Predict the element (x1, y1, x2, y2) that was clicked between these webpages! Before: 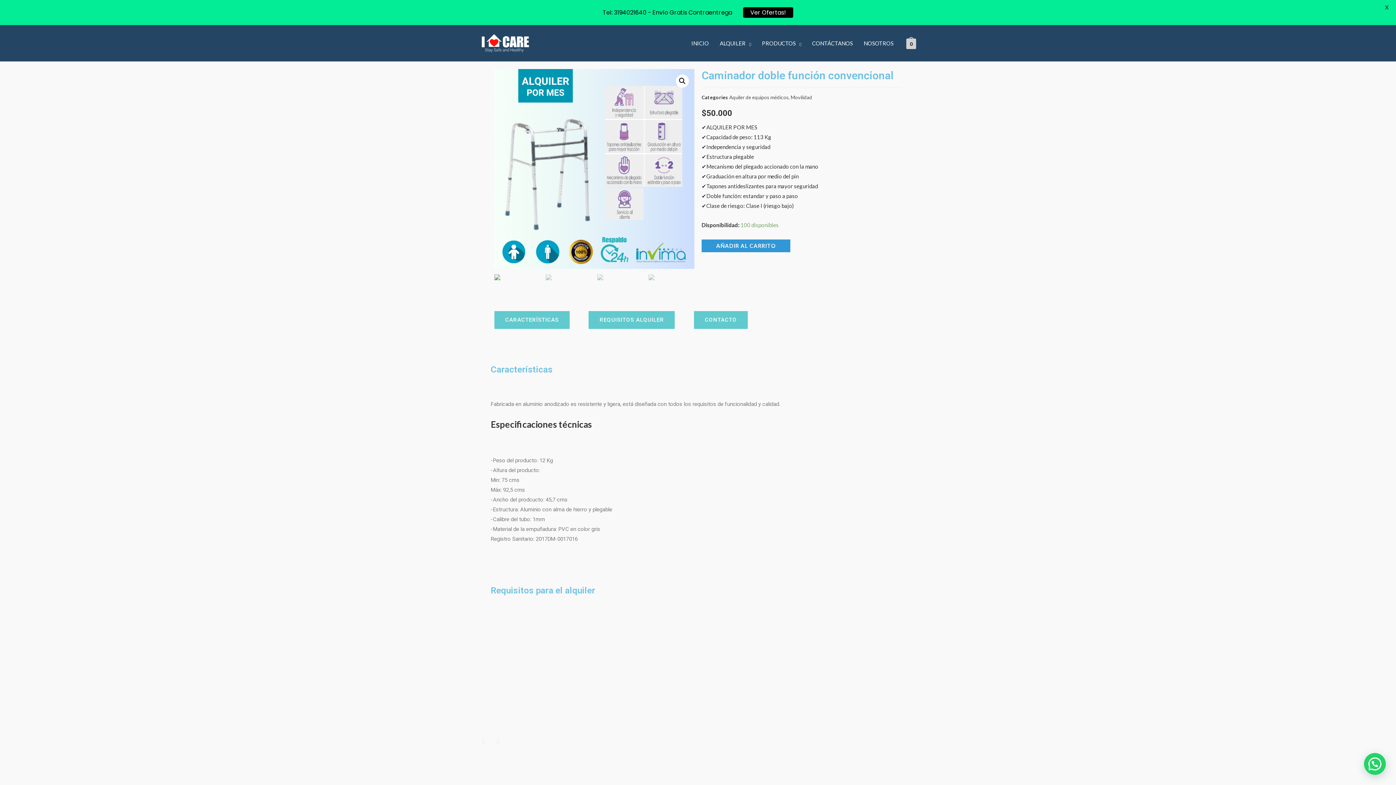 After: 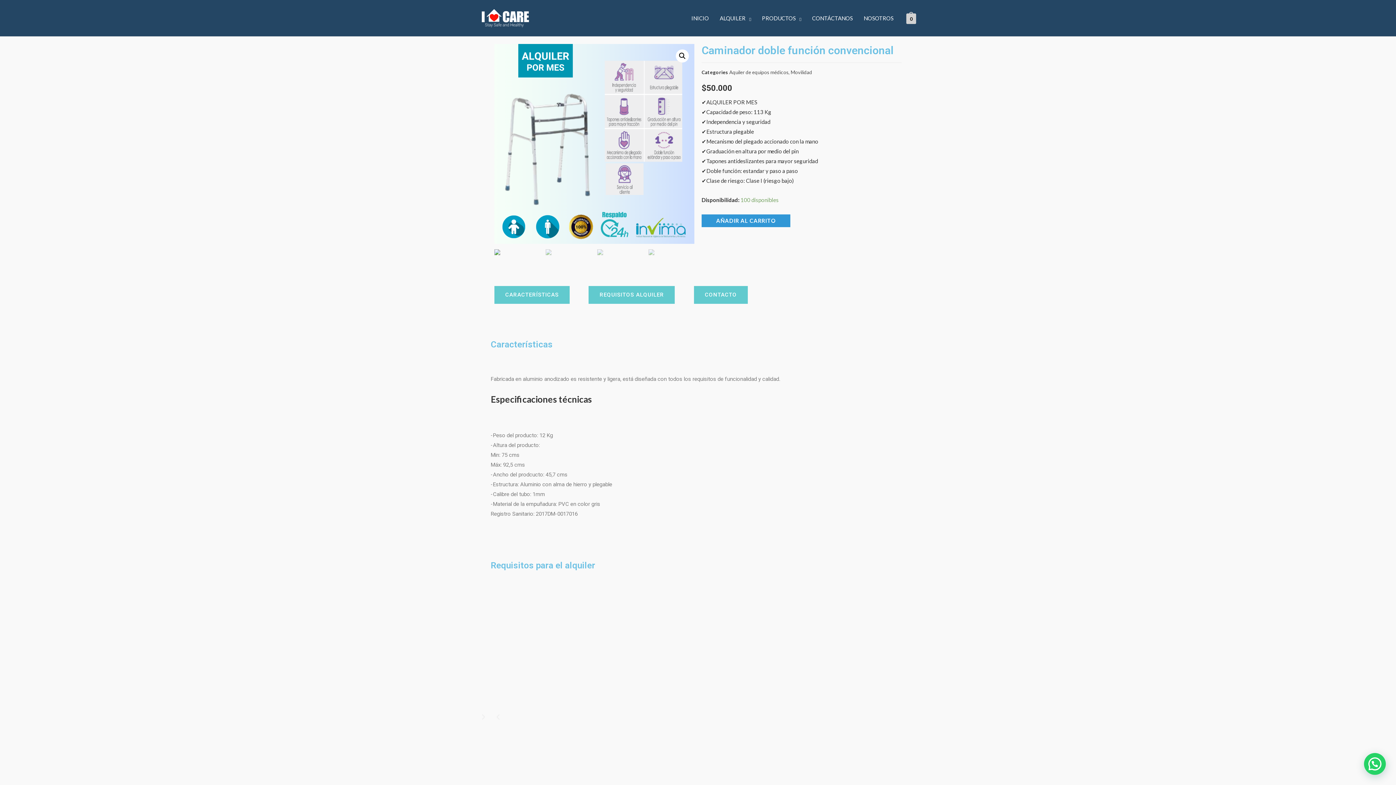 Action: bbox: (1381, 1, 1392, 12) label: X